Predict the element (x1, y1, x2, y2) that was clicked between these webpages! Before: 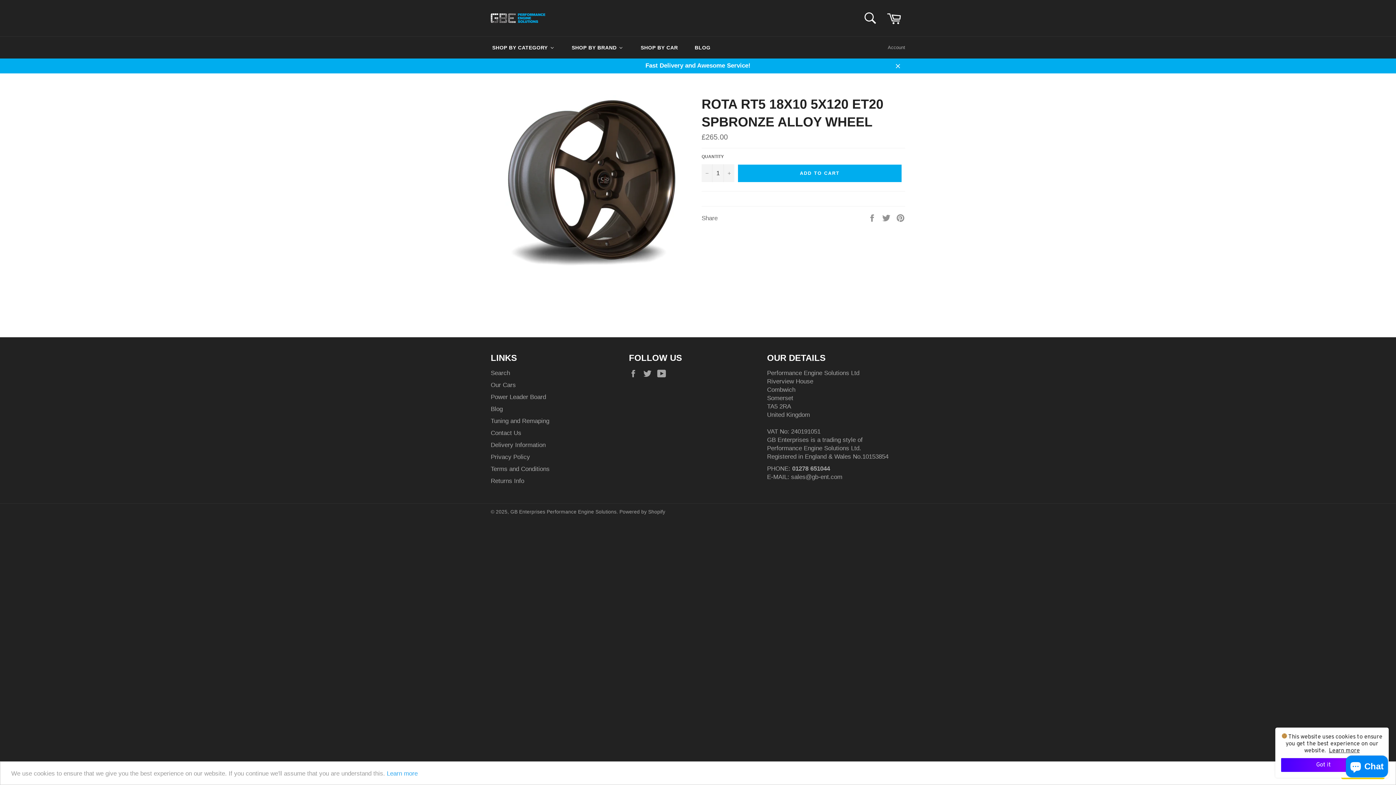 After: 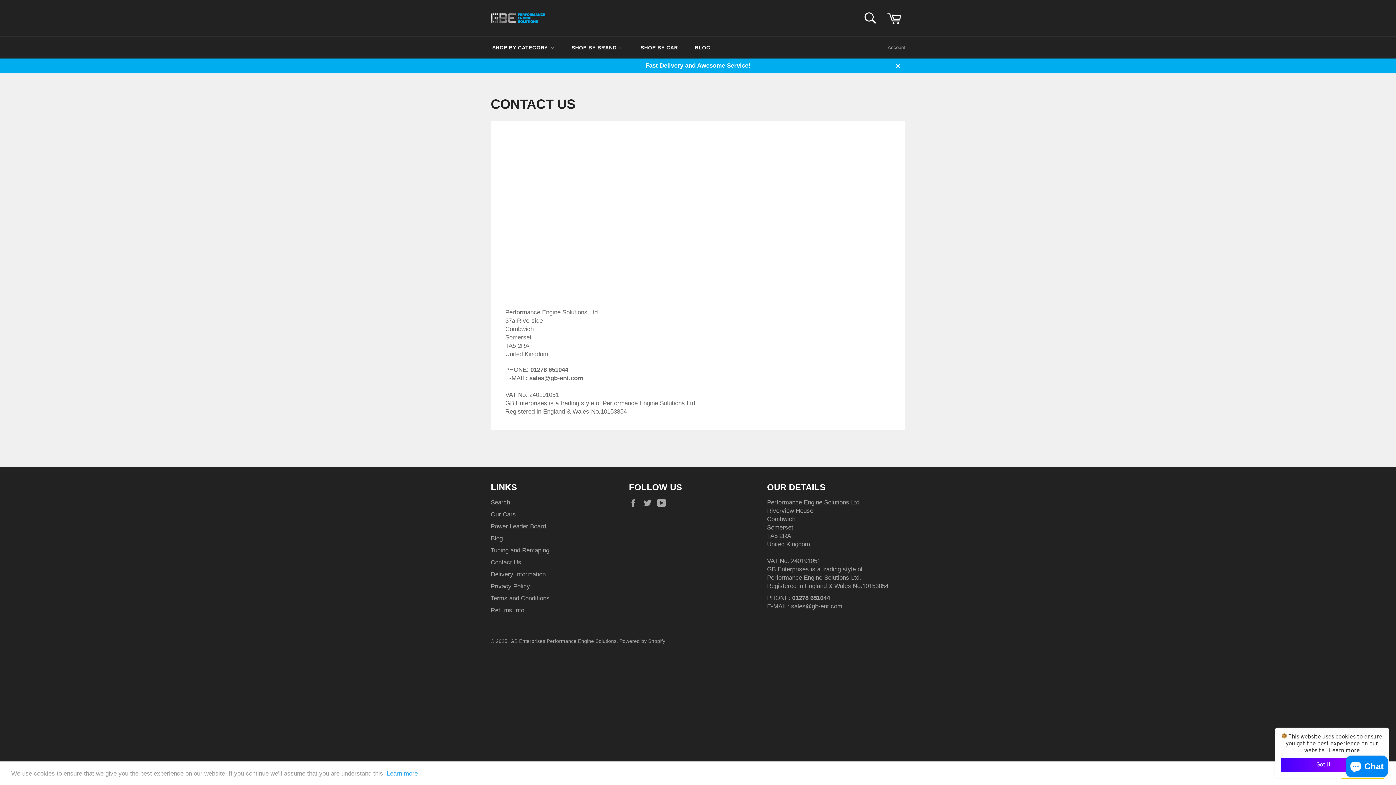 Action: label: Contact Us bbox: (490, 429, 521, 436)